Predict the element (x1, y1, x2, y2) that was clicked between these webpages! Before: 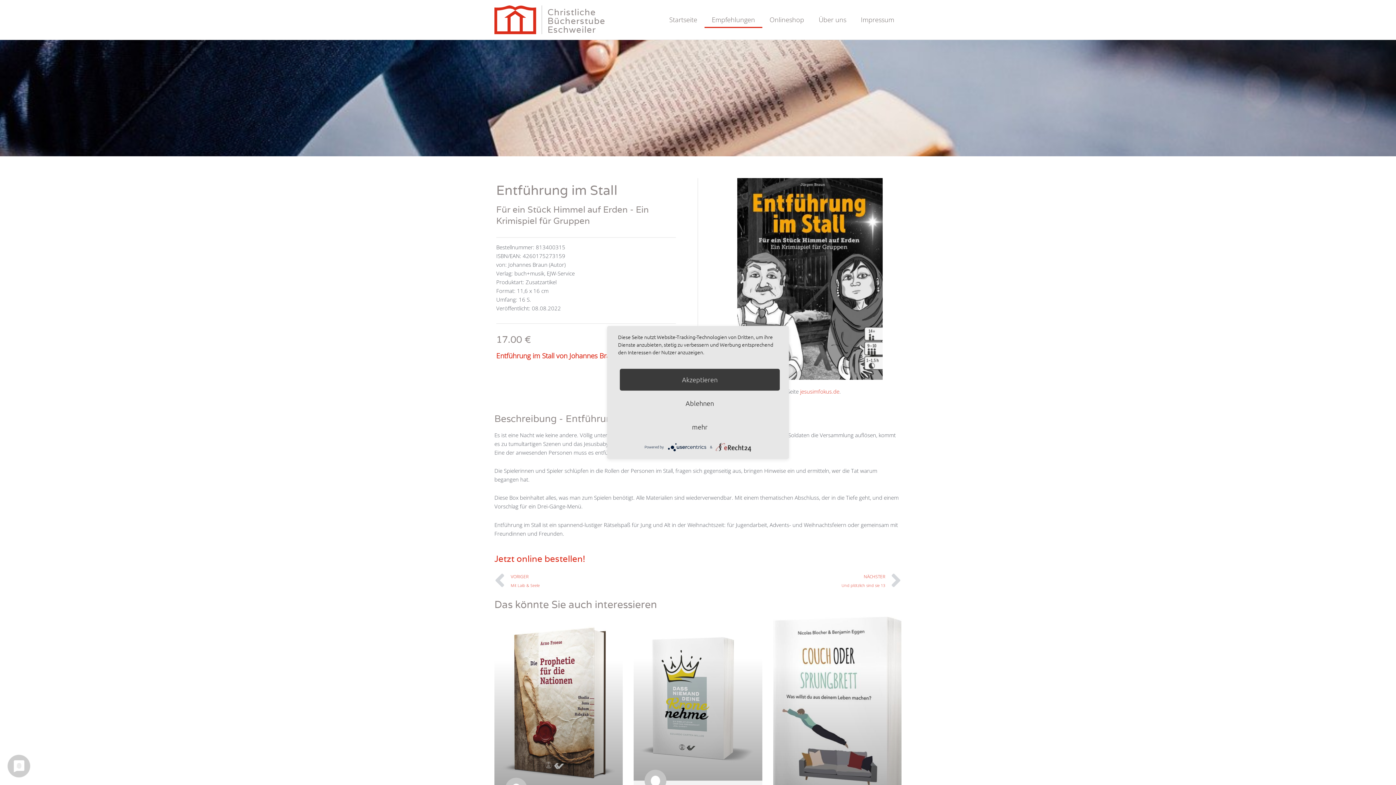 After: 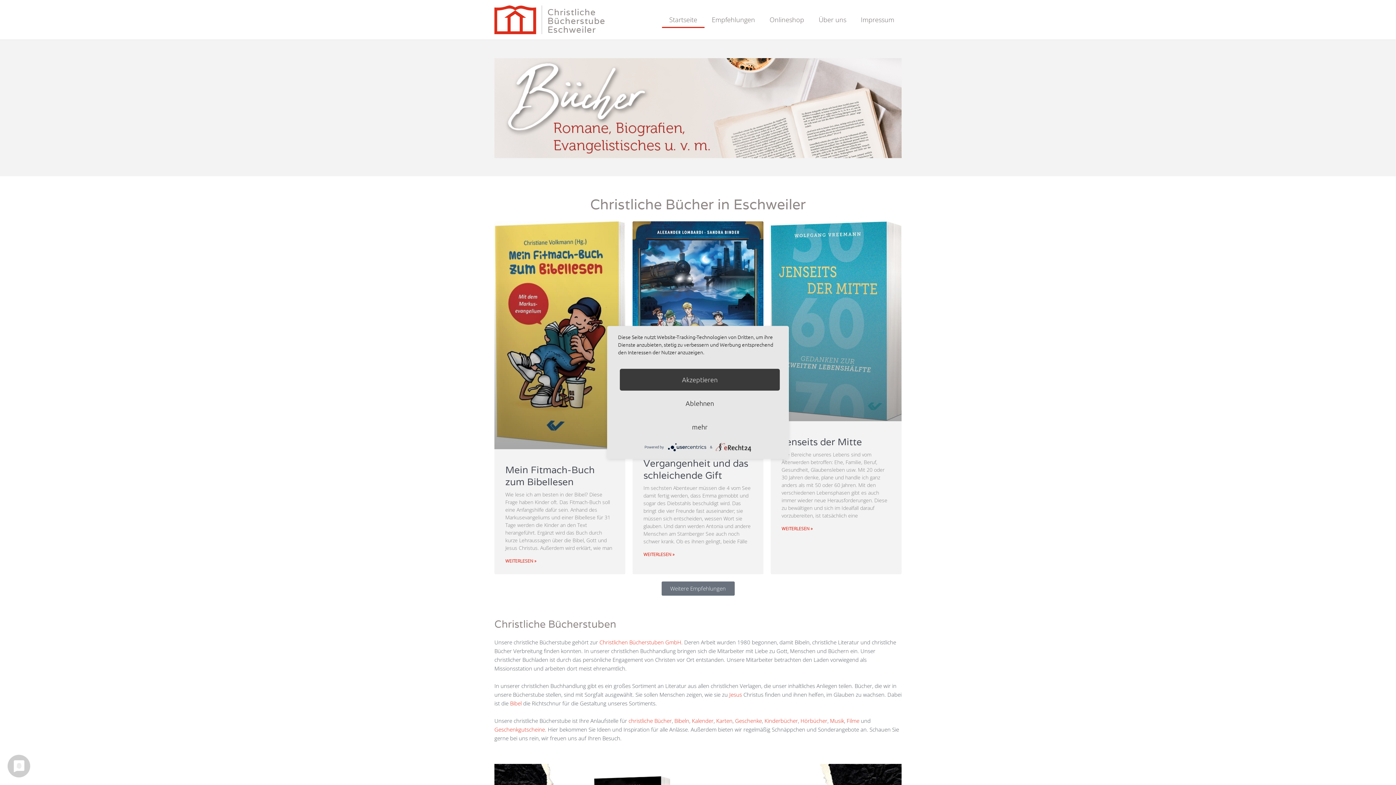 Action: bbox: (494, 5, 536, 34)